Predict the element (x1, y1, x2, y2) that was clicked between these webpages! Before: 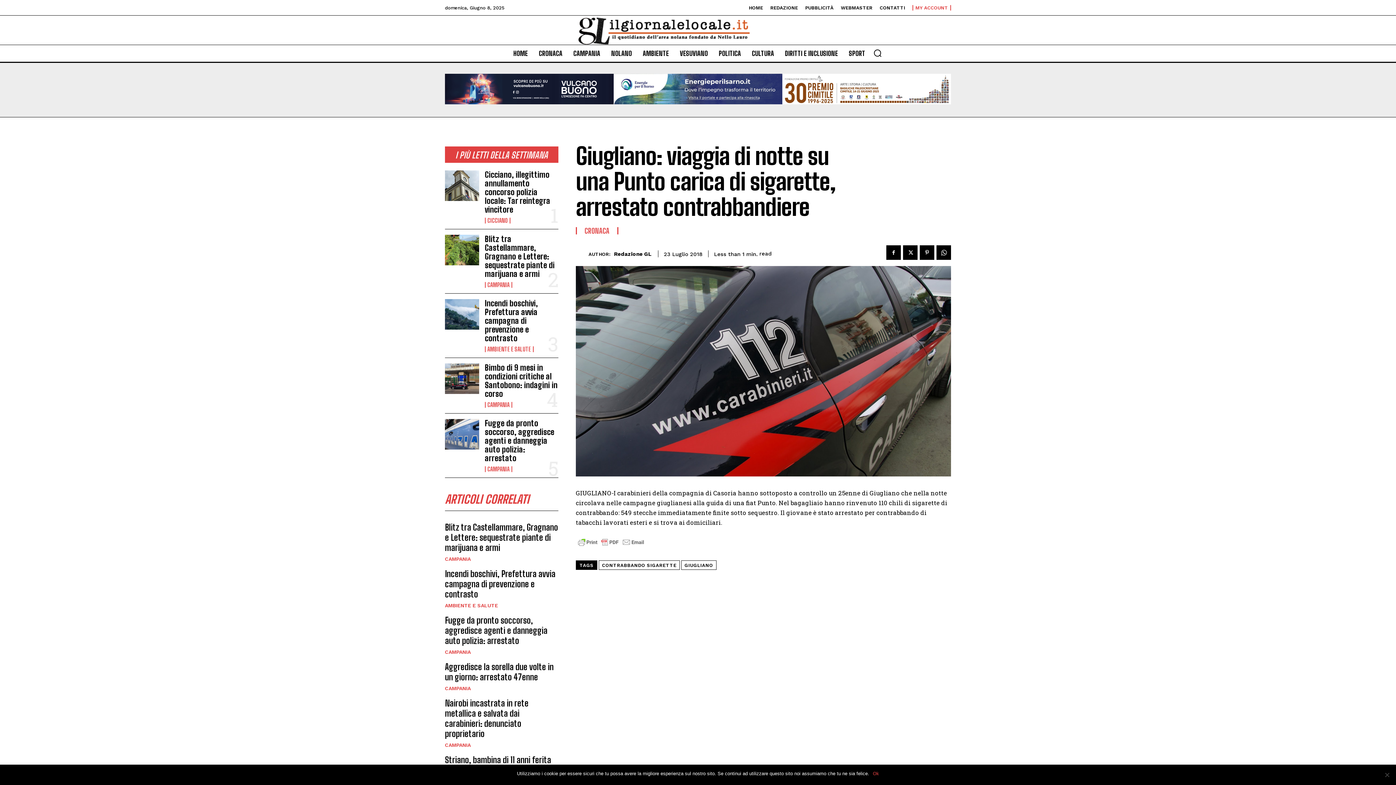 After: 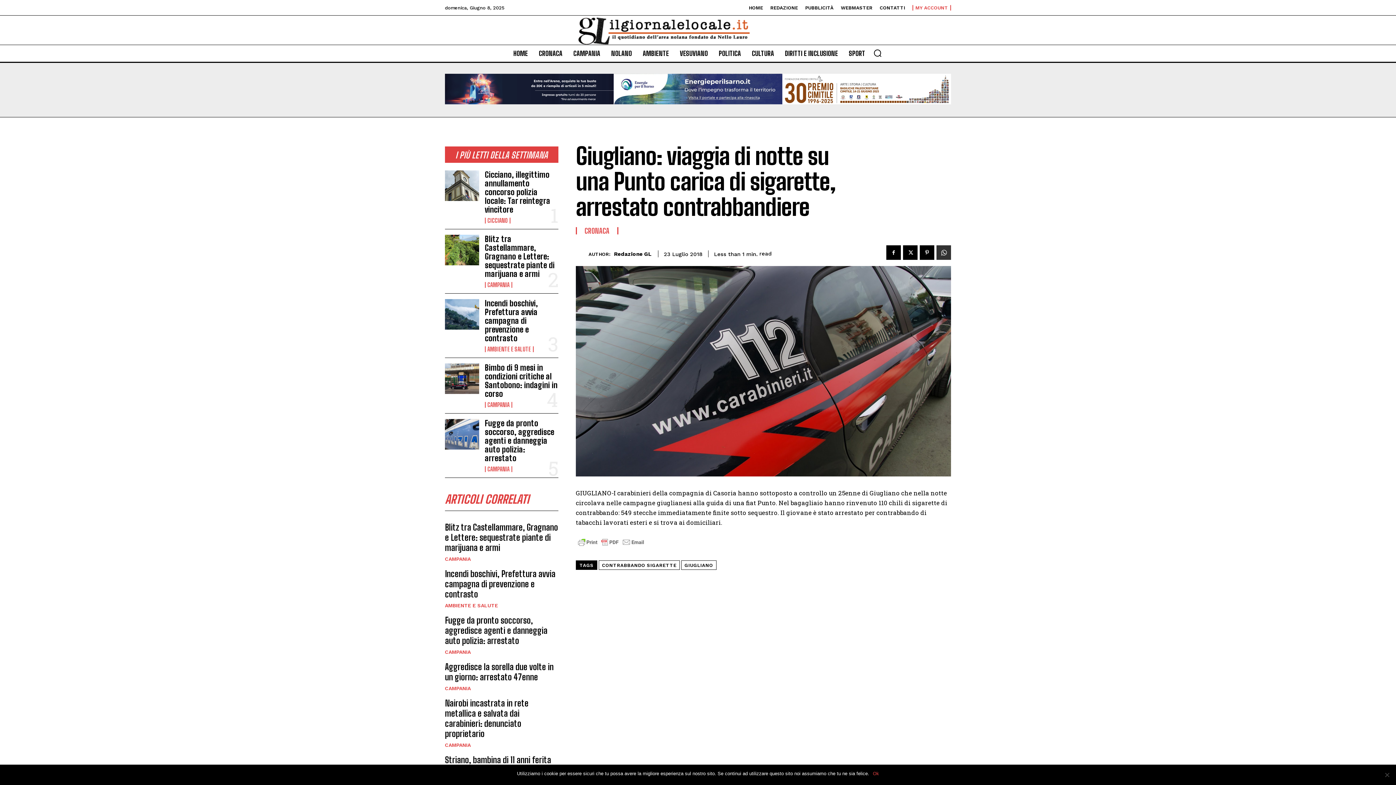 Action: bbox: (936, 245, 951, 260)